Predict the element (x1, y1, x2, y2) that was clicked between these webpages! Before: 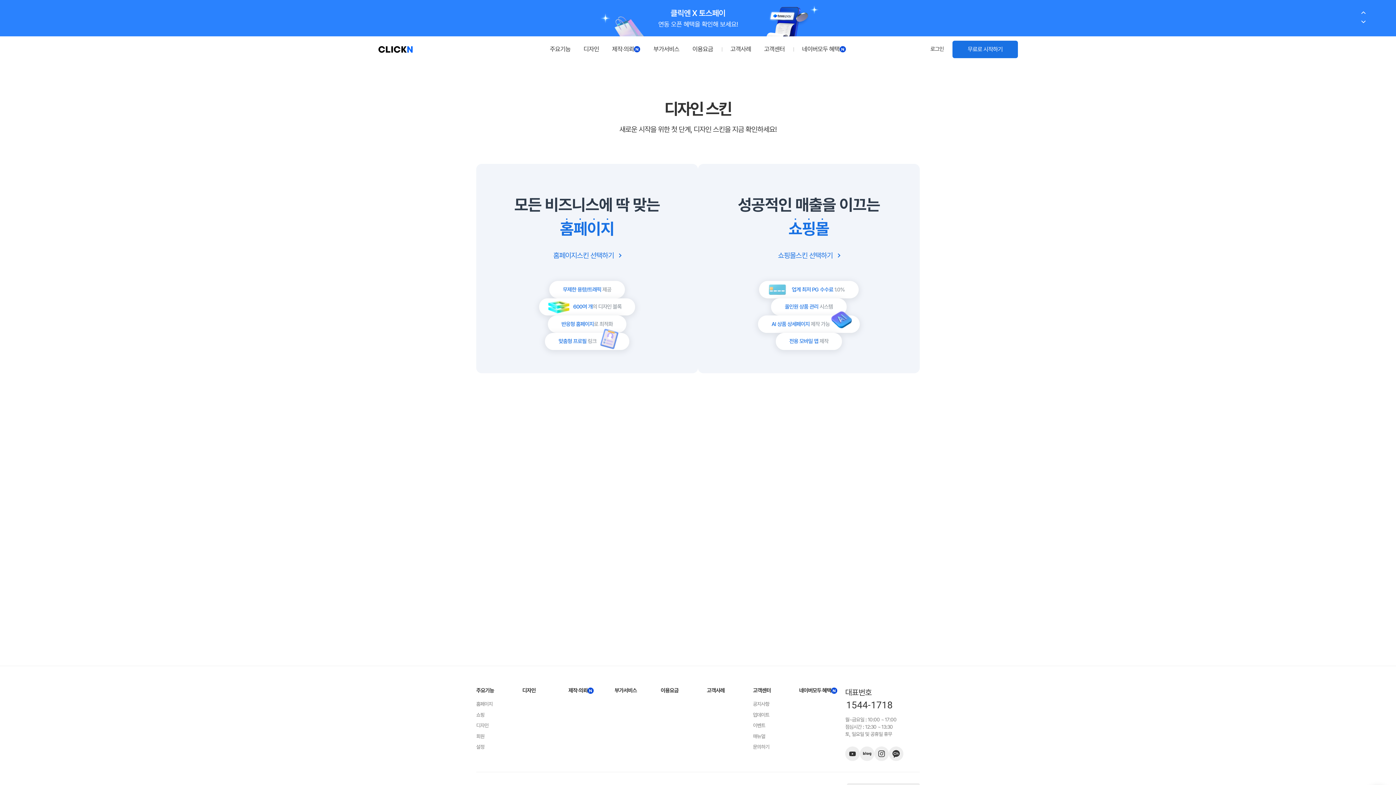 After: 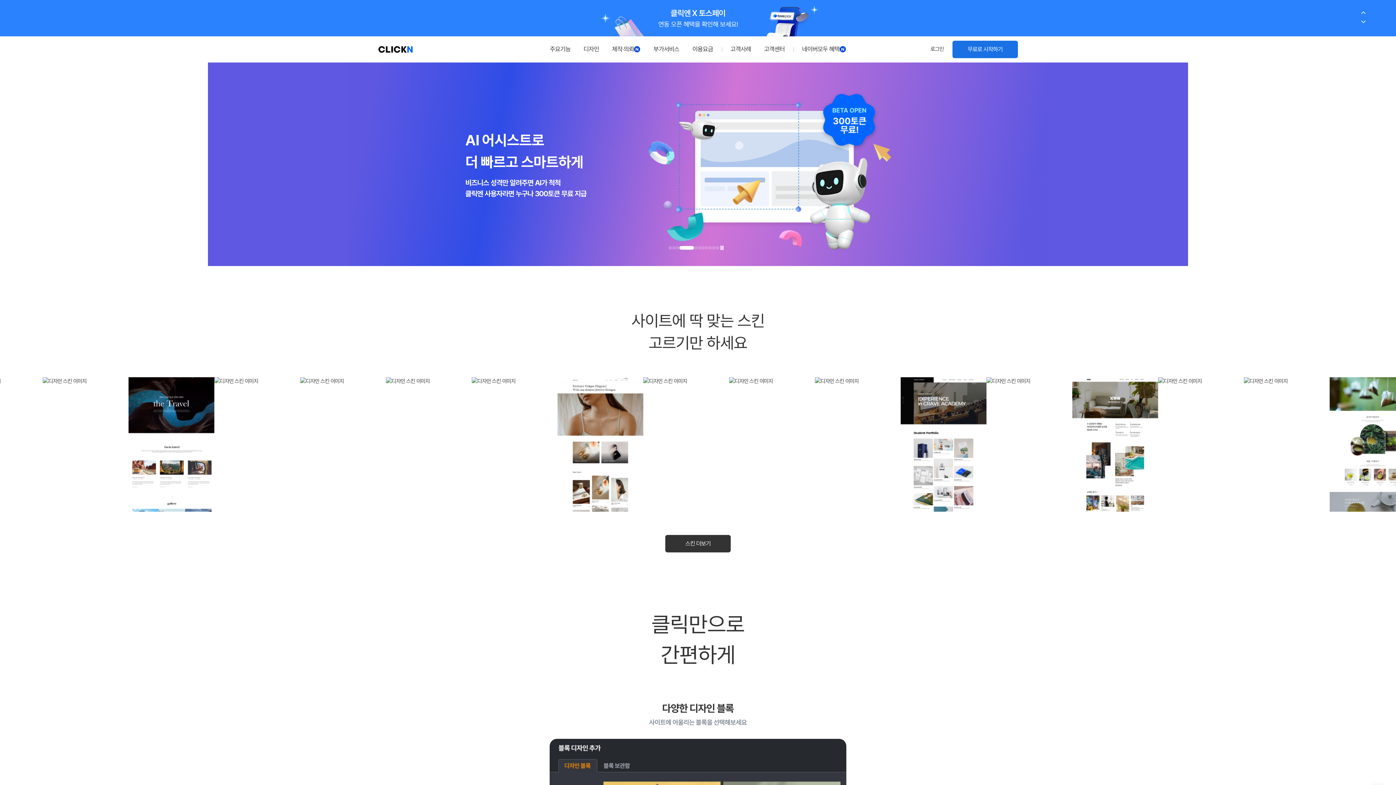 Action: bbox: (378, 42, 413, 48)